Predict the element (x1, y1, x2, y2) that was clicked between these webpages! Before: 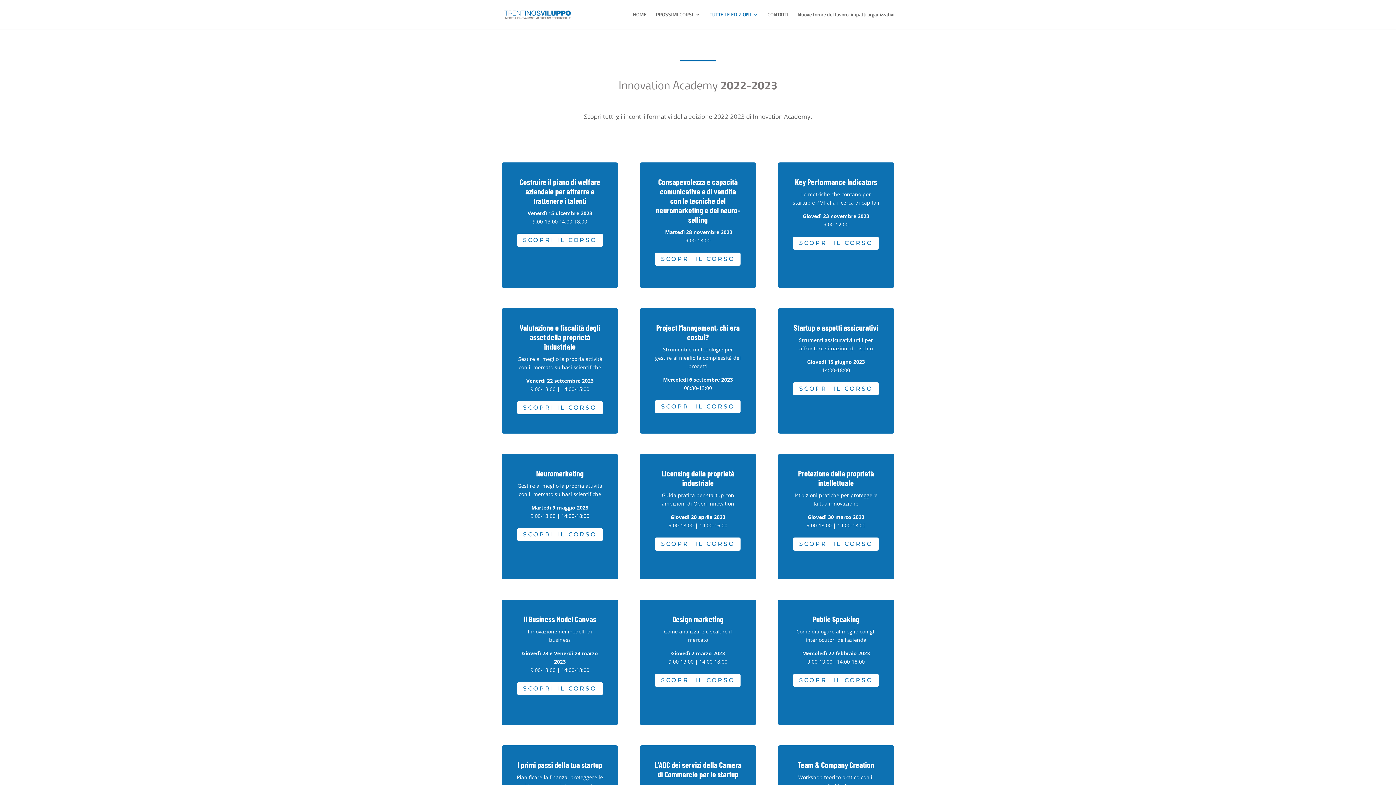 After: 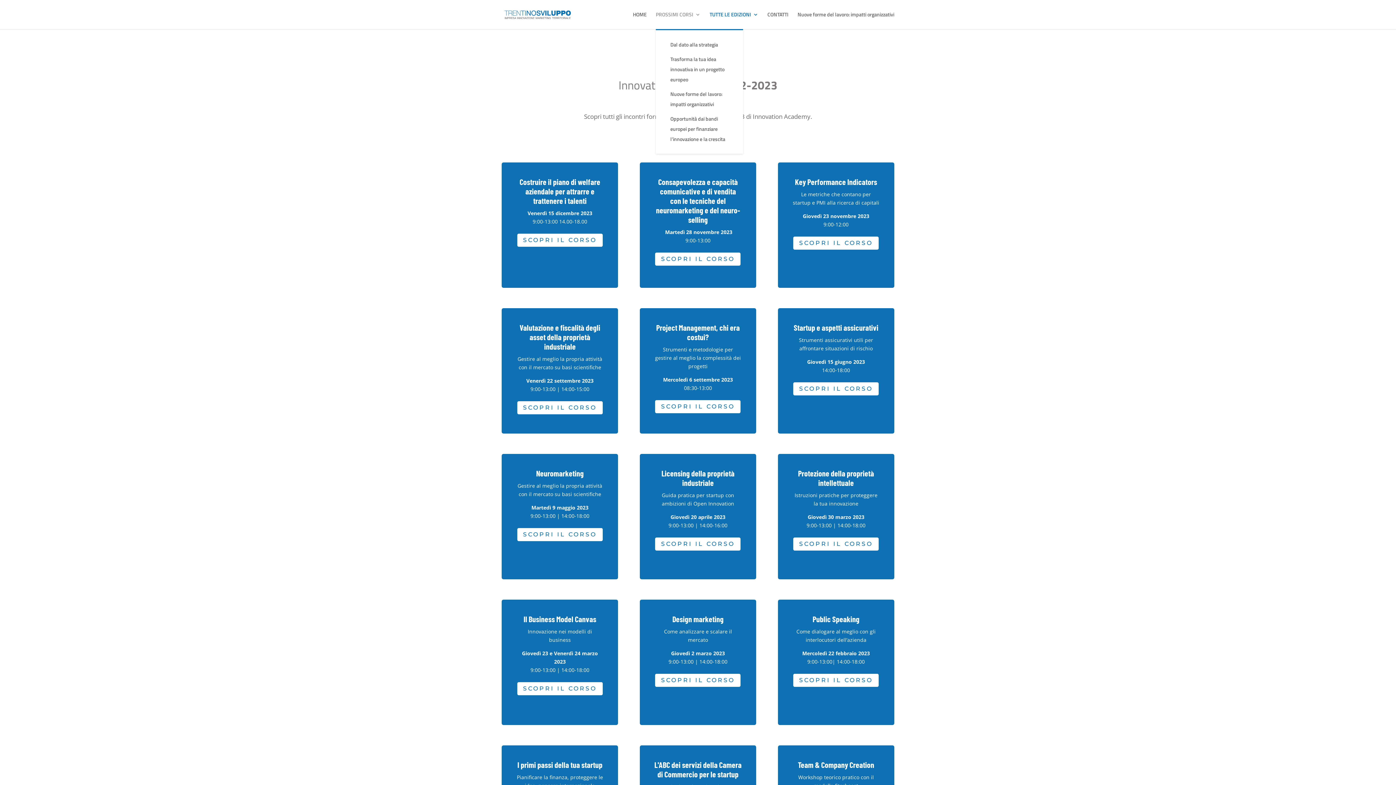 Action: bbox: (656, 12, 700, 29) label: PROSSIMI CORSI